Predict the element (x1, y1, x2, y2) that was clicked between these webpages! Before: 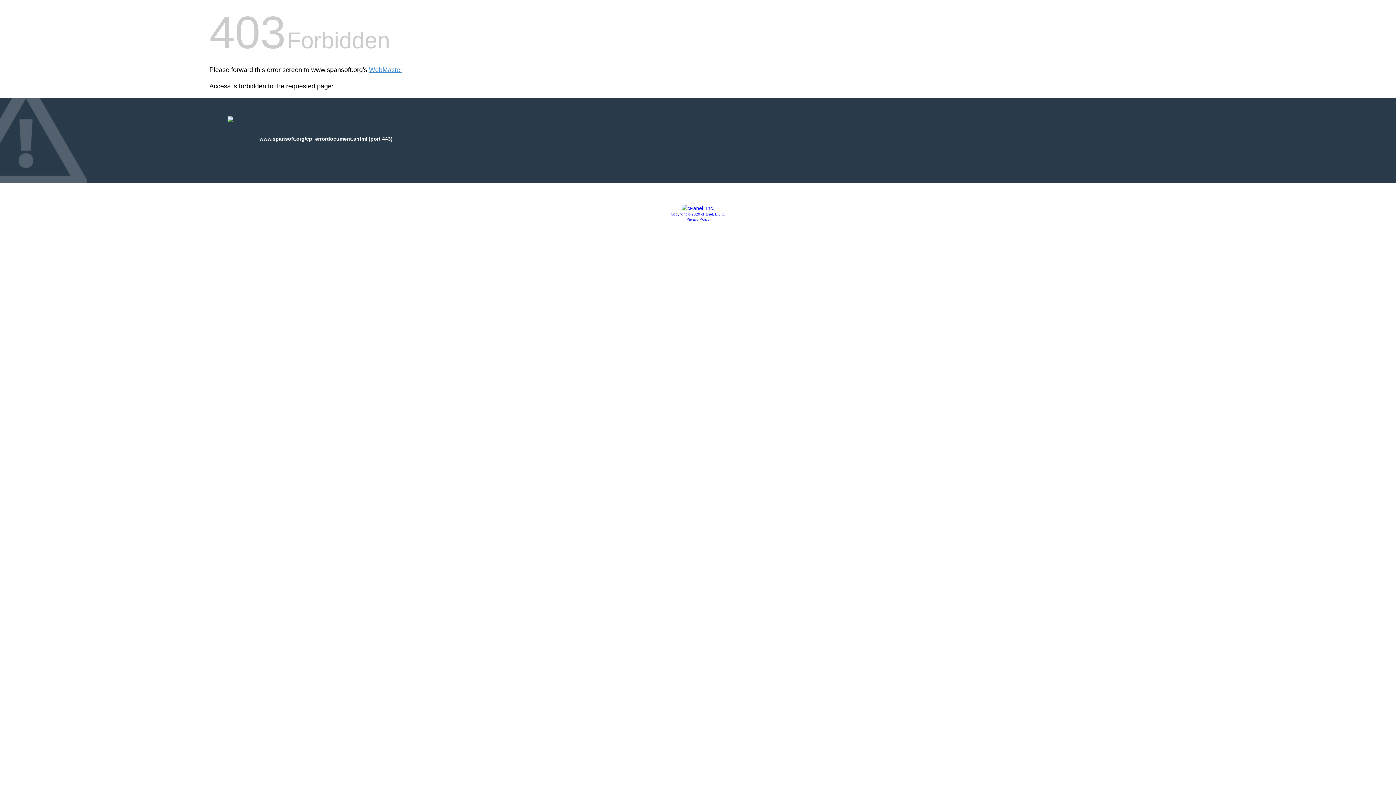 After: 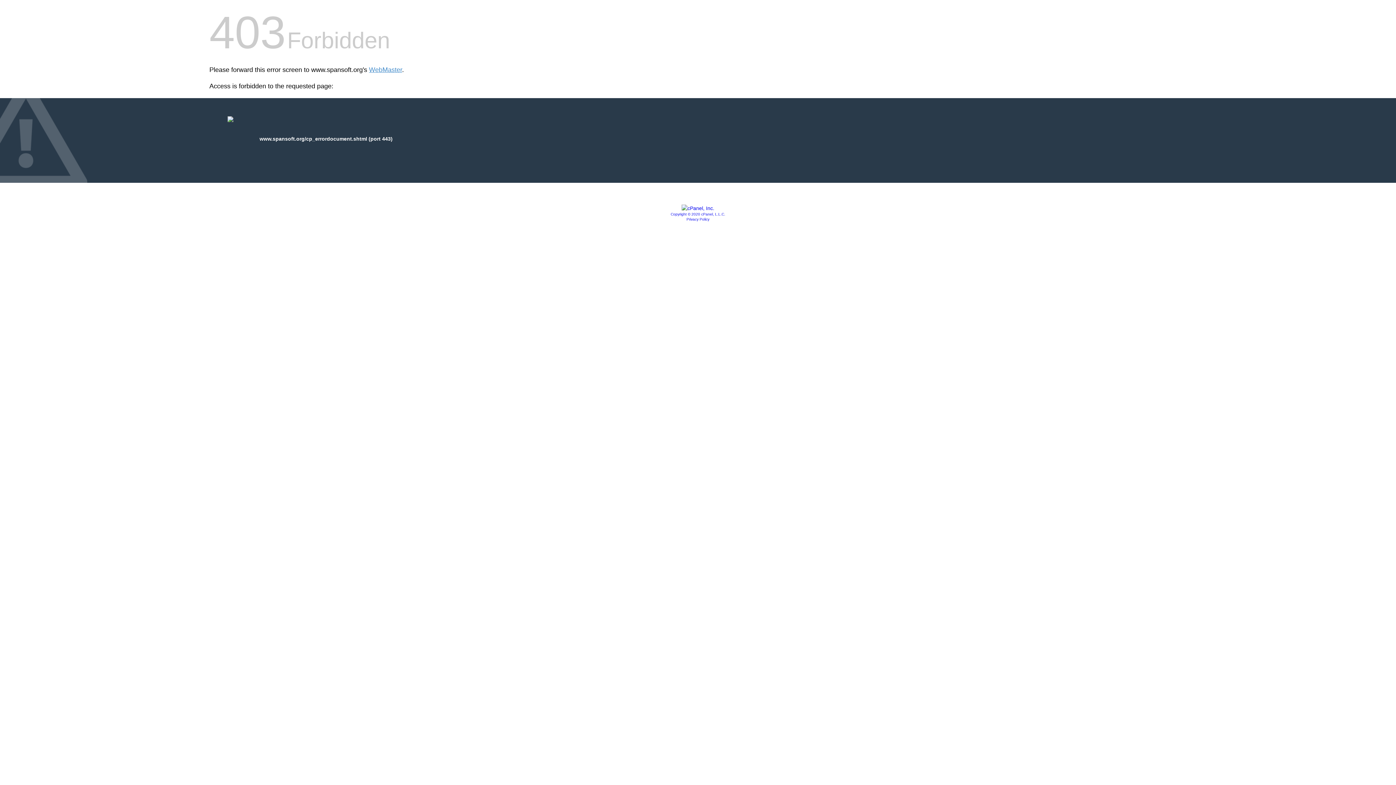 Action: bbox: (681, 205, 714, 211)